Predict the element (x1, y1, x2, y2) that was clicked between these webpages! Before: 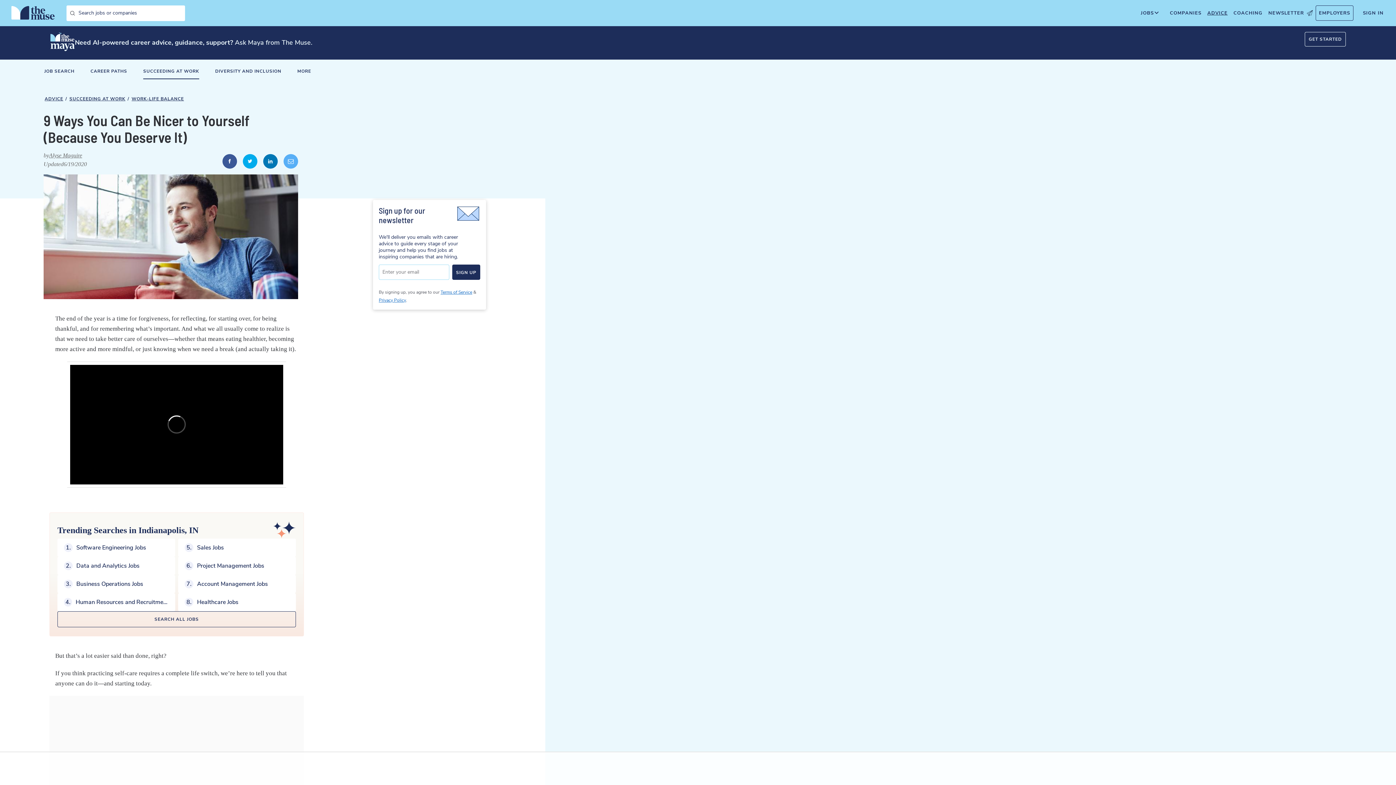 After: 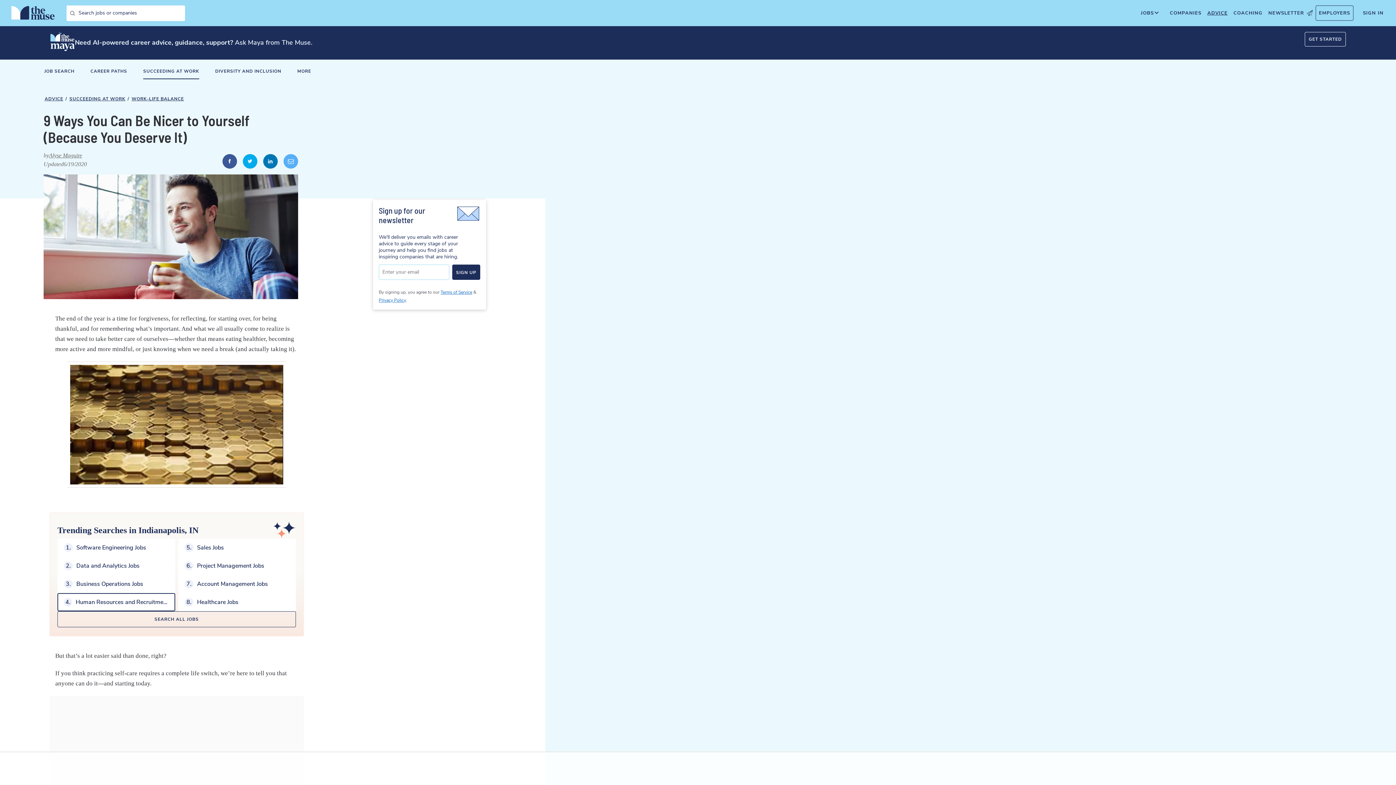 Action: label: 4.
Human Resources and Recruitment Jobs bbox: (57, 593, 175, 611)